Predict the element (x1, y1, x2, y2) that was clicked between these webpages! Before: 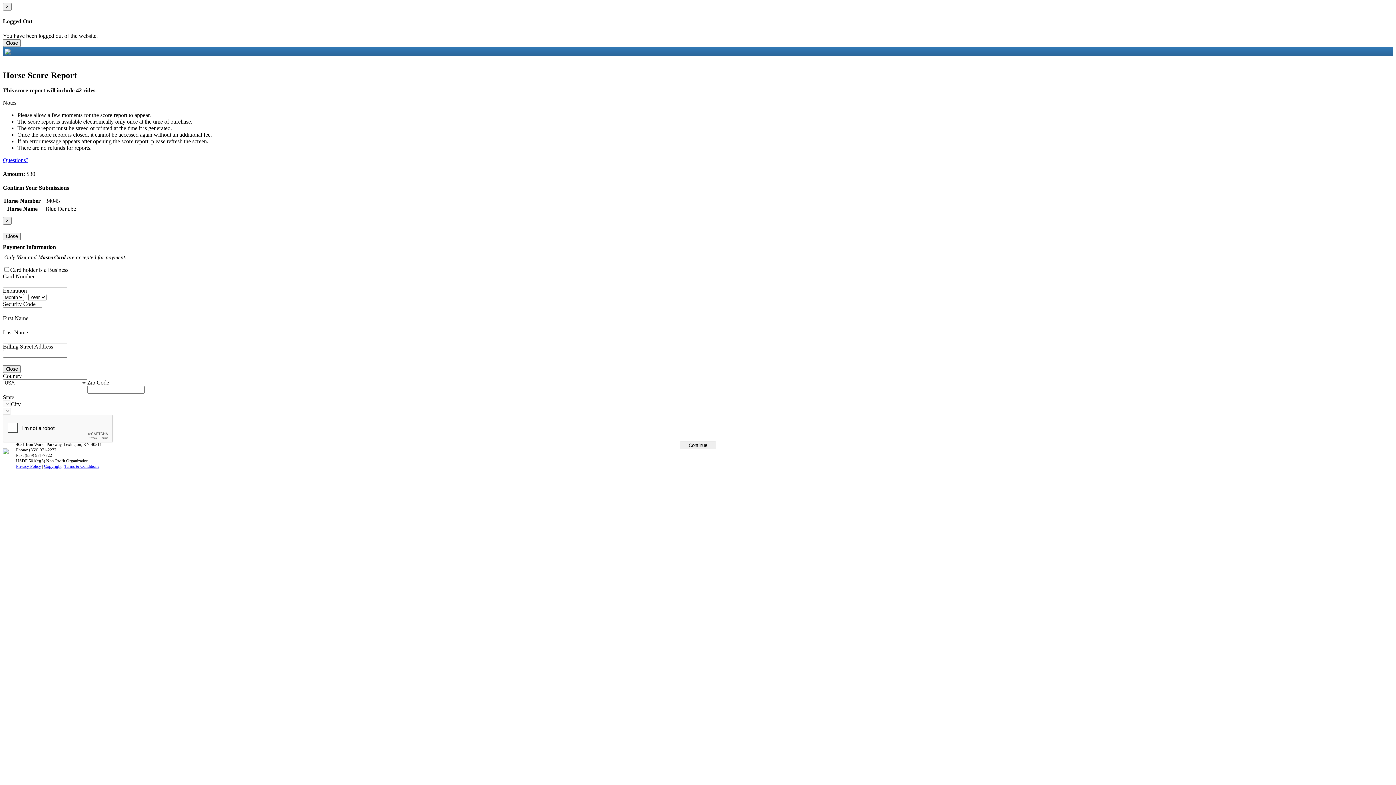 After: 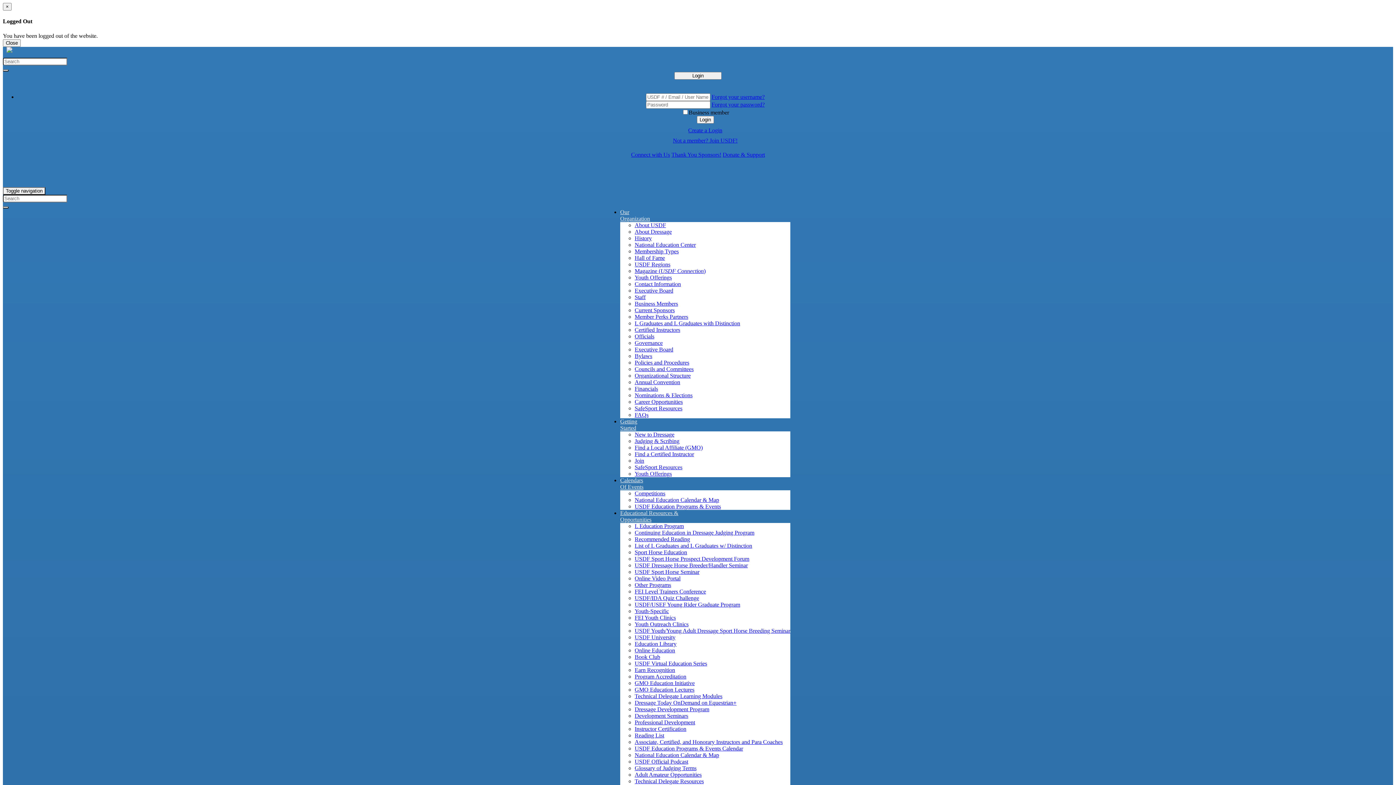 Action: bbox: (2, 449, 16, 455)